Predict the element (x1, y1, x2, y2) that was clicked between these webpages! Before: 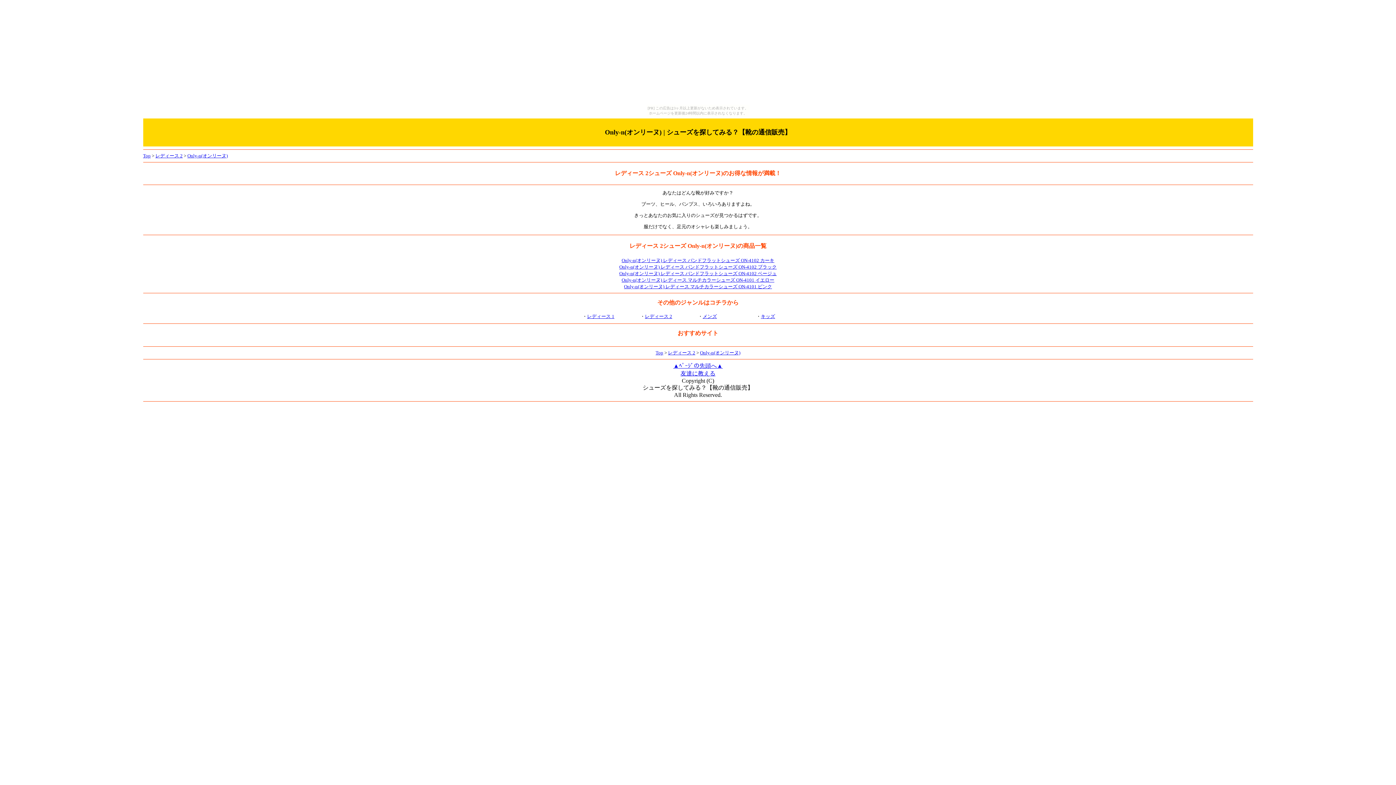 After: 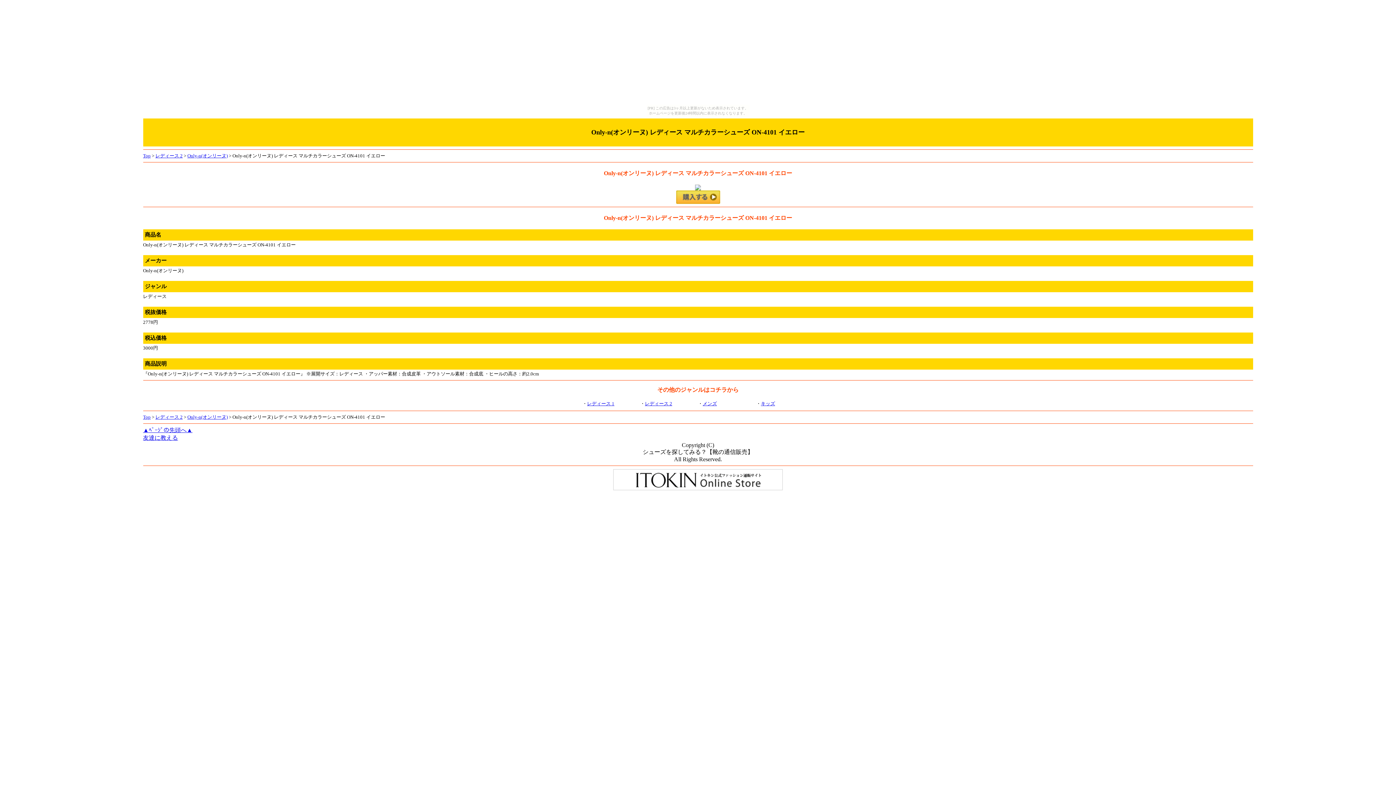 Action: bbox: (621, 277, 774, 282) label: Only-n(オンリーヌ) レディース マルチカラーシューズ ON-4101 イエロー